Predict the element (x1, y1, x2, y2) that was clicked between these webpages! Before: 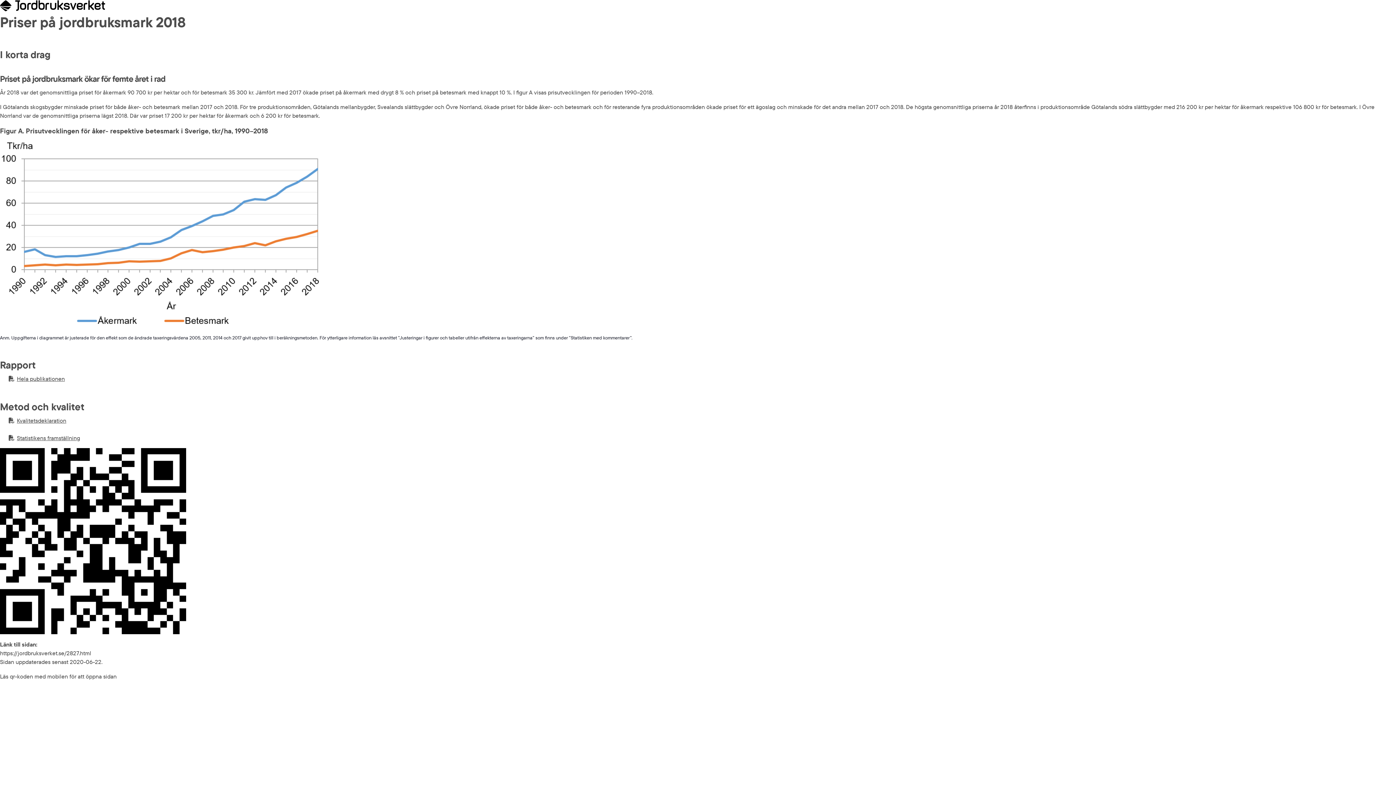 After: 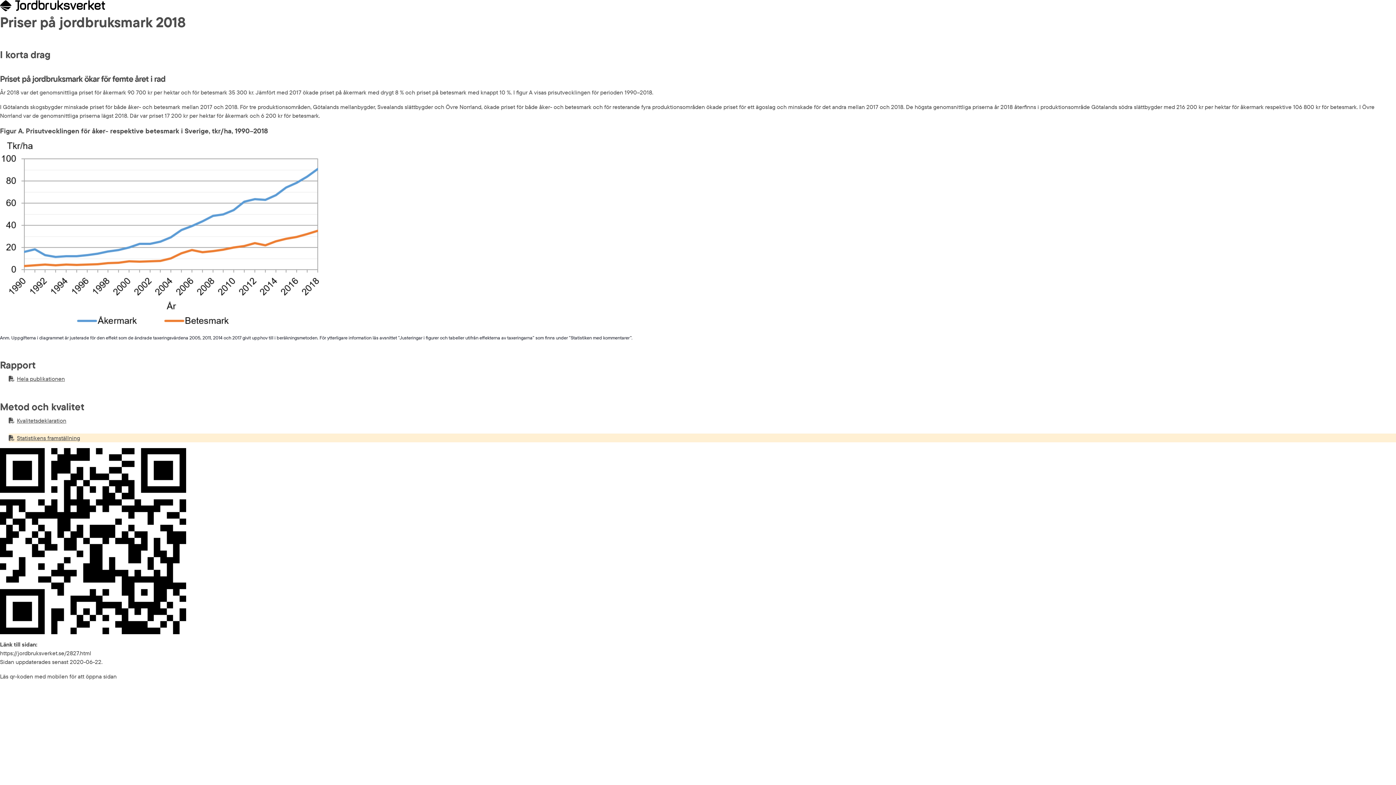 Action: bbox: (8, 433, 1396, 442) label: PDF-fil.
Statistikens framställning
Pdf, 384.6 kB.